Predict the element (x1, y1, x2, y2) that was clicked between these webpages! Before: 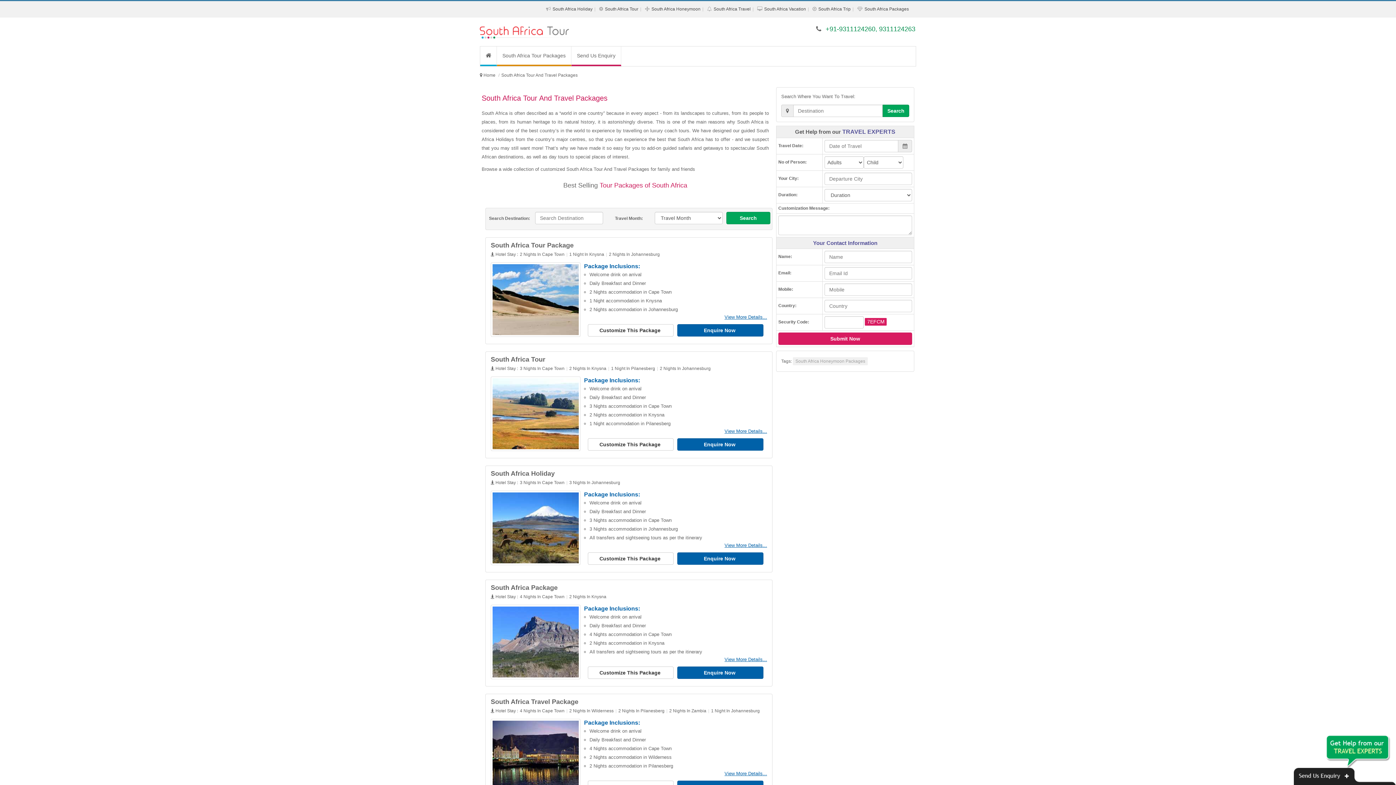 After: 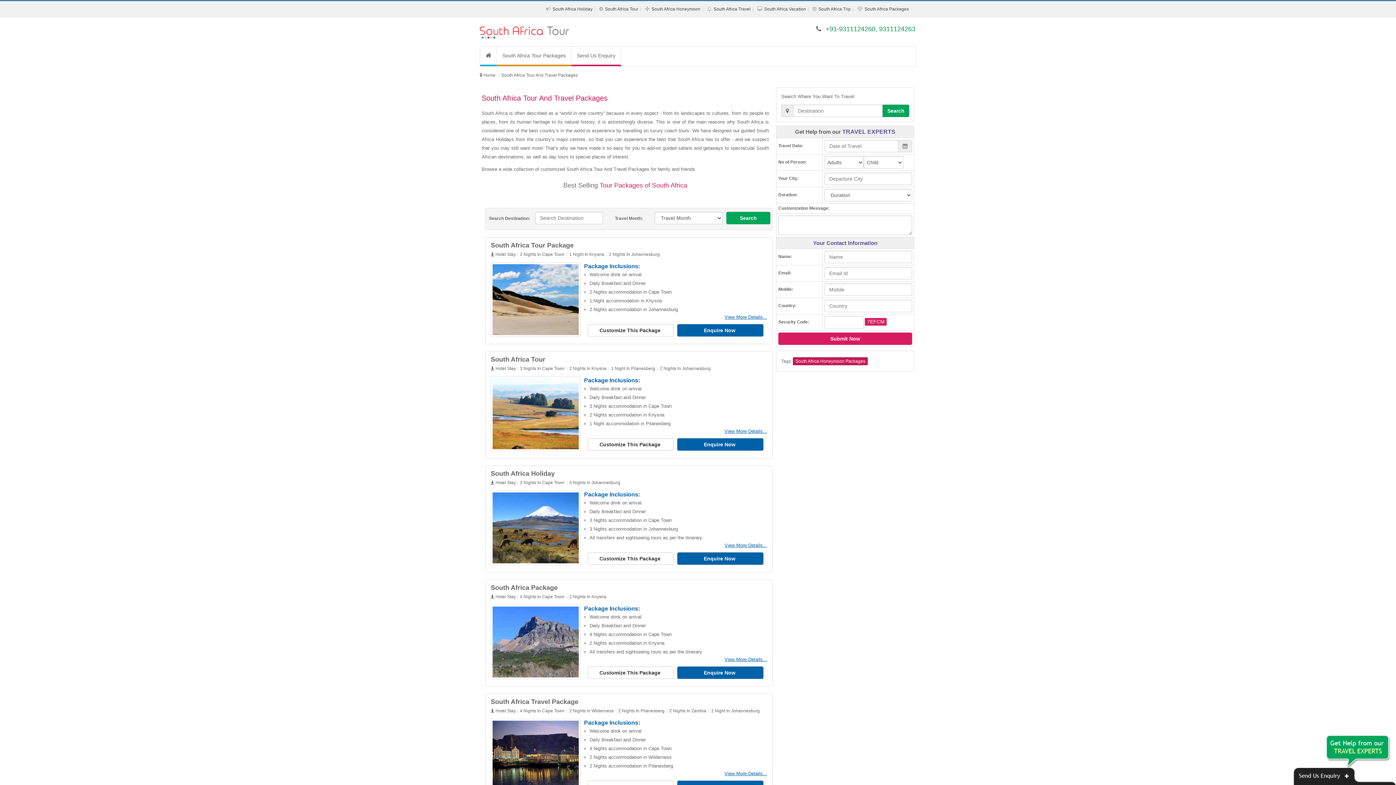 Action: label: South Africa Honeymoon Packages bbox: (793, 357, 868, 365)